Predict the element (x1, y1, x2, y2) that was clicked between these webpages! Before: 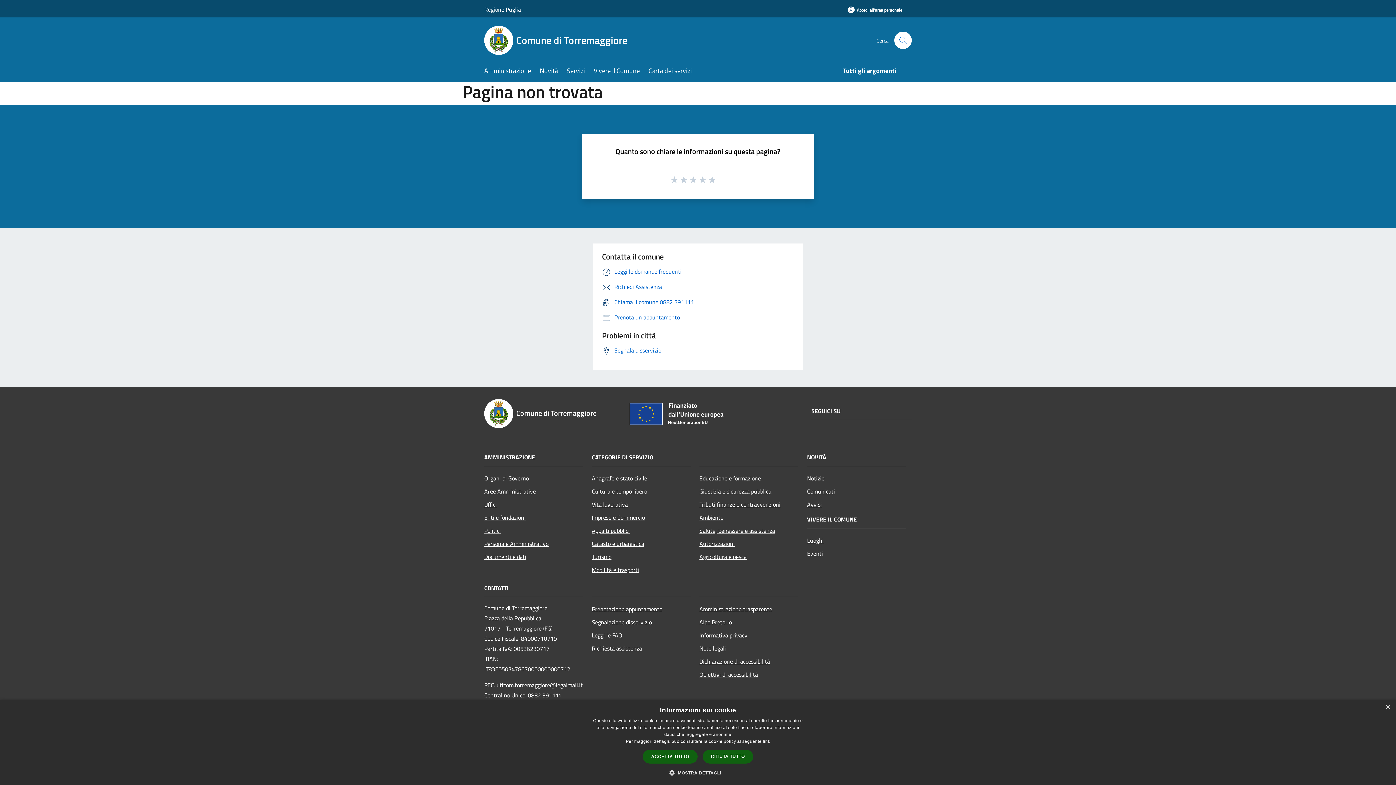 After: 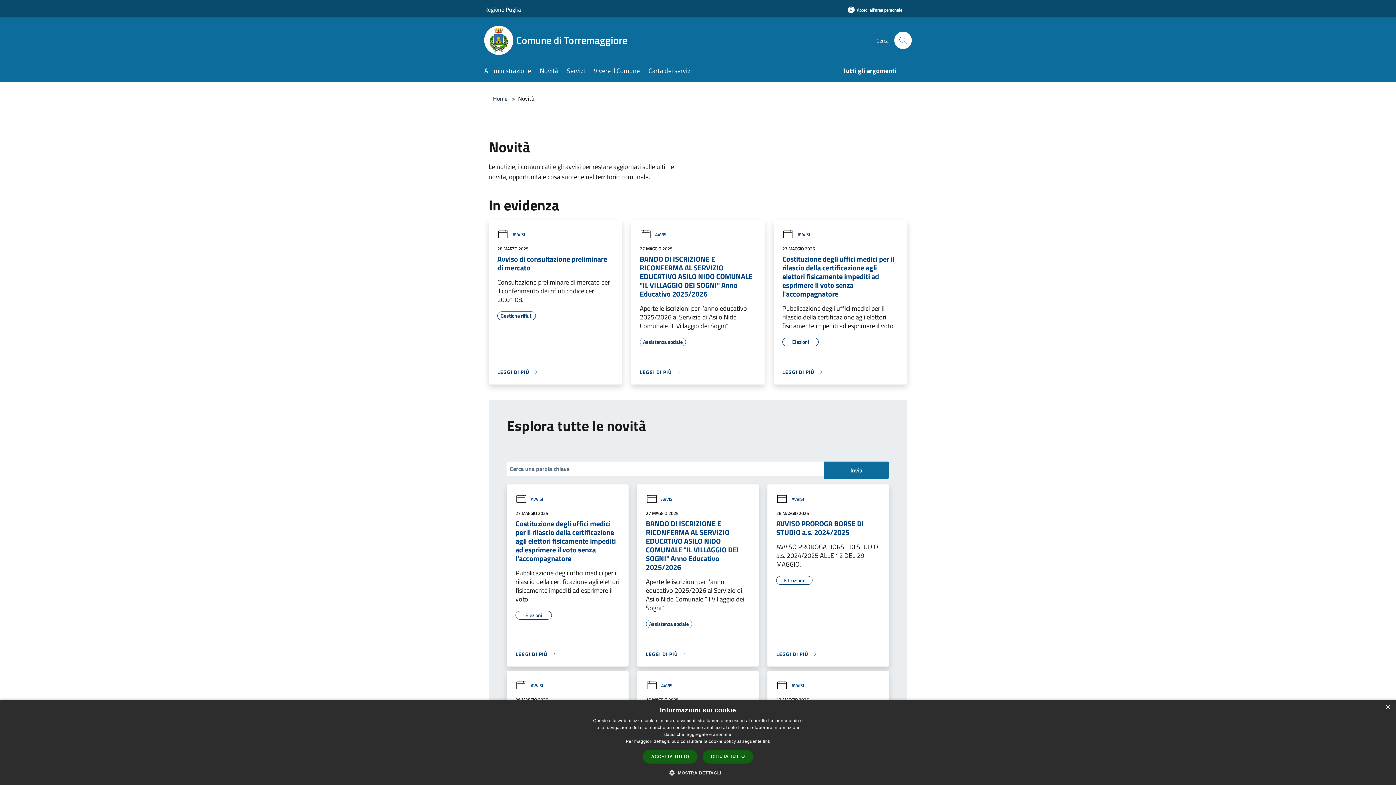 Action: bbox: (540, 61, 566, 81) label: Novità